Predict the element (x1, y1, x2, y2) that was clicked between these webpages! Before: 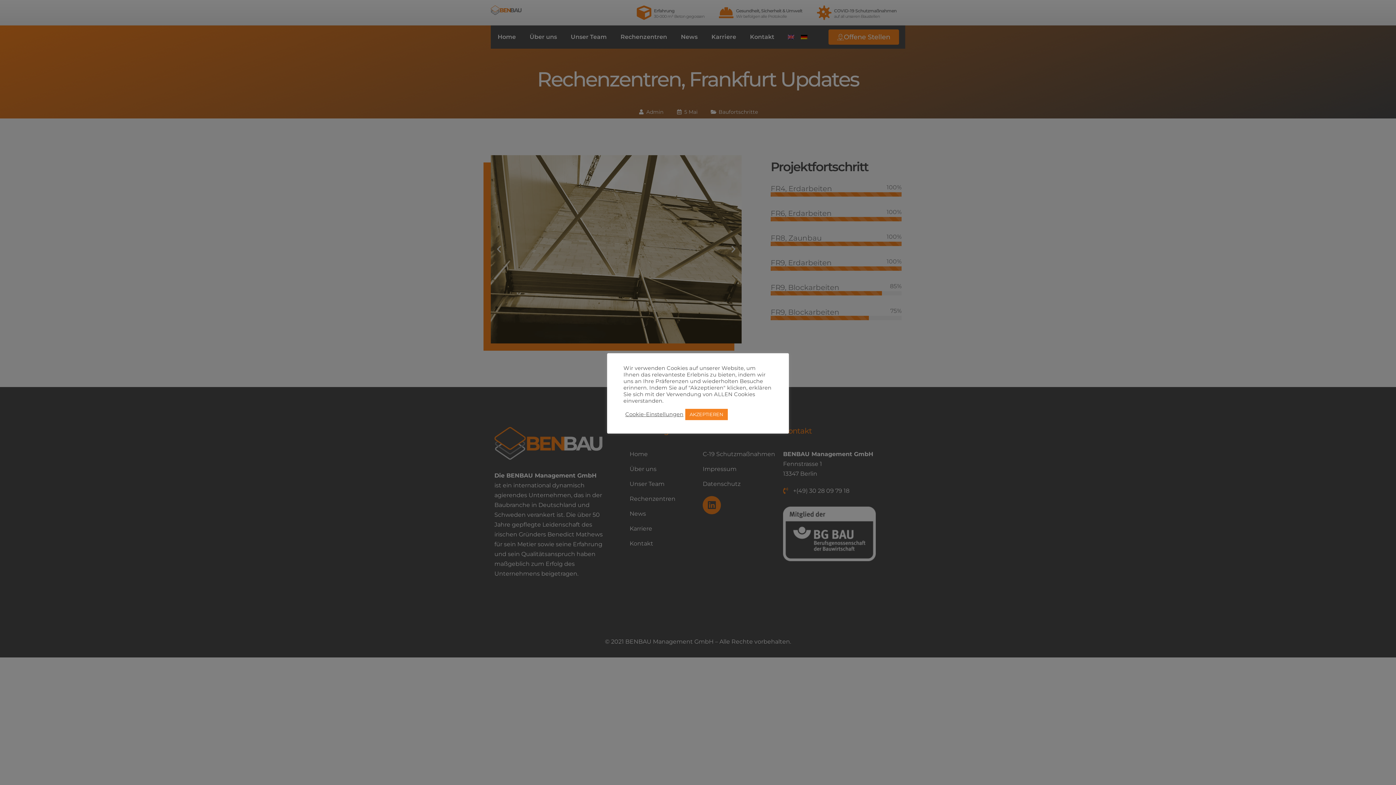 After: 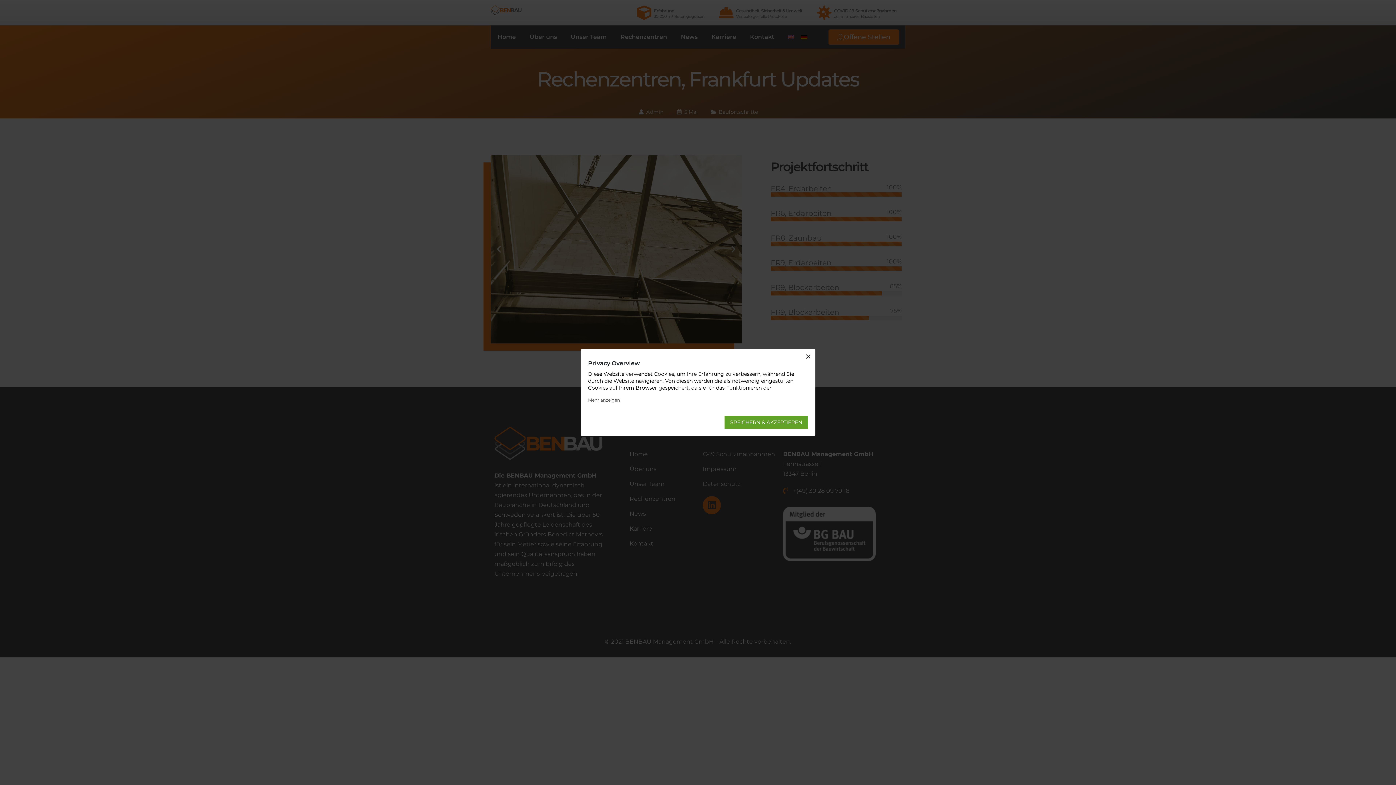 Action: label: Cookie-Einstellungen bbox: (625, 411, 683, 417)